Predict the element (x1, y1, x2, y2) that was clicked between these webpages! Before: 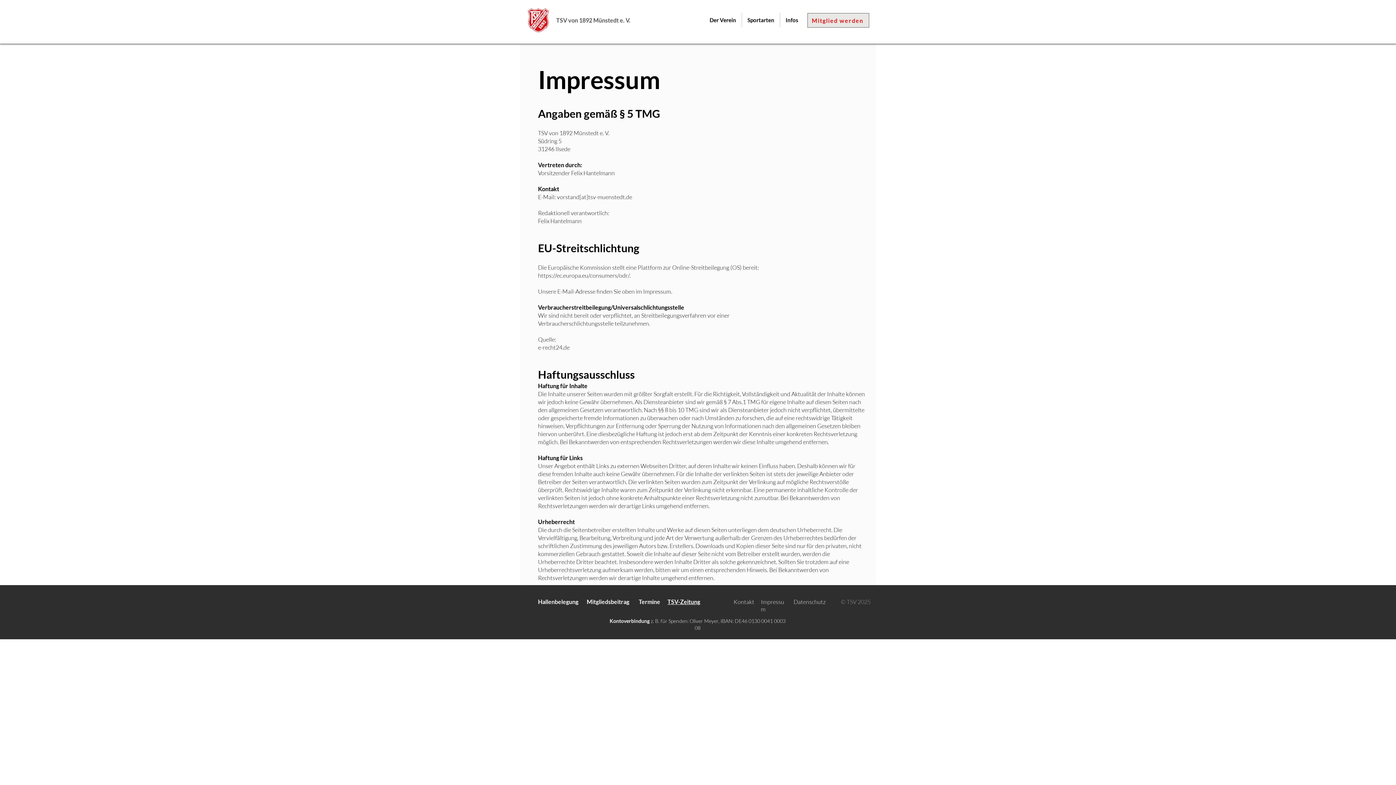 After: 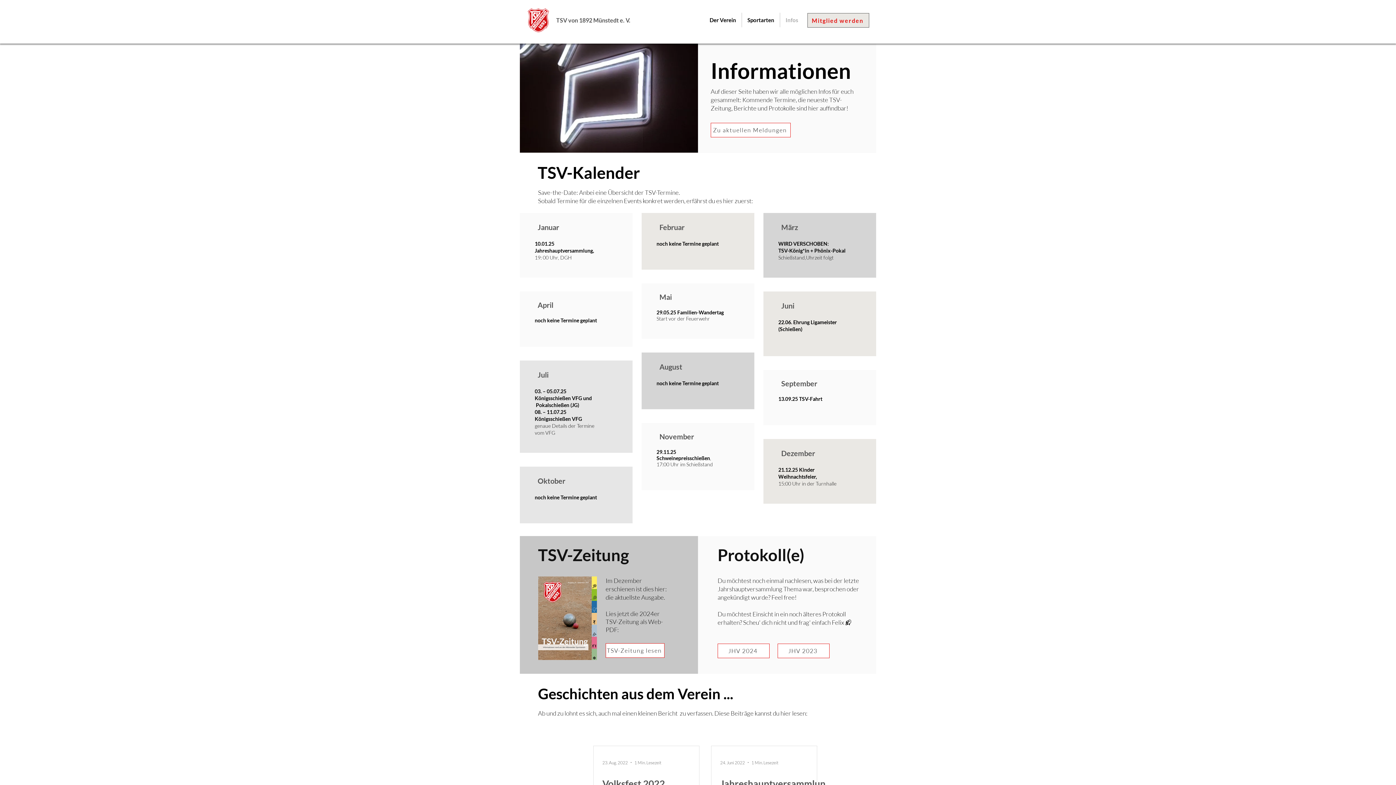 Action: label: Termine bbox: (638, 598, 660, 605)